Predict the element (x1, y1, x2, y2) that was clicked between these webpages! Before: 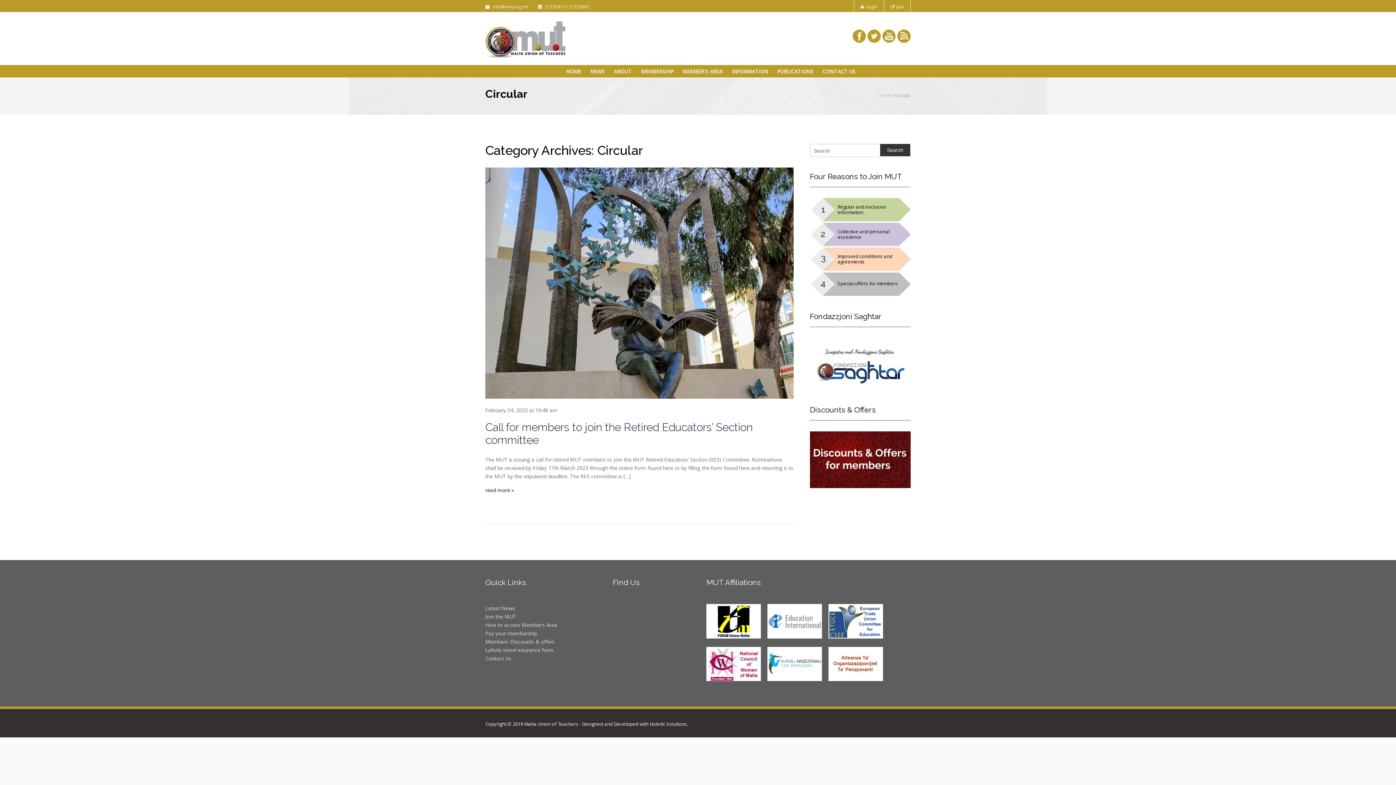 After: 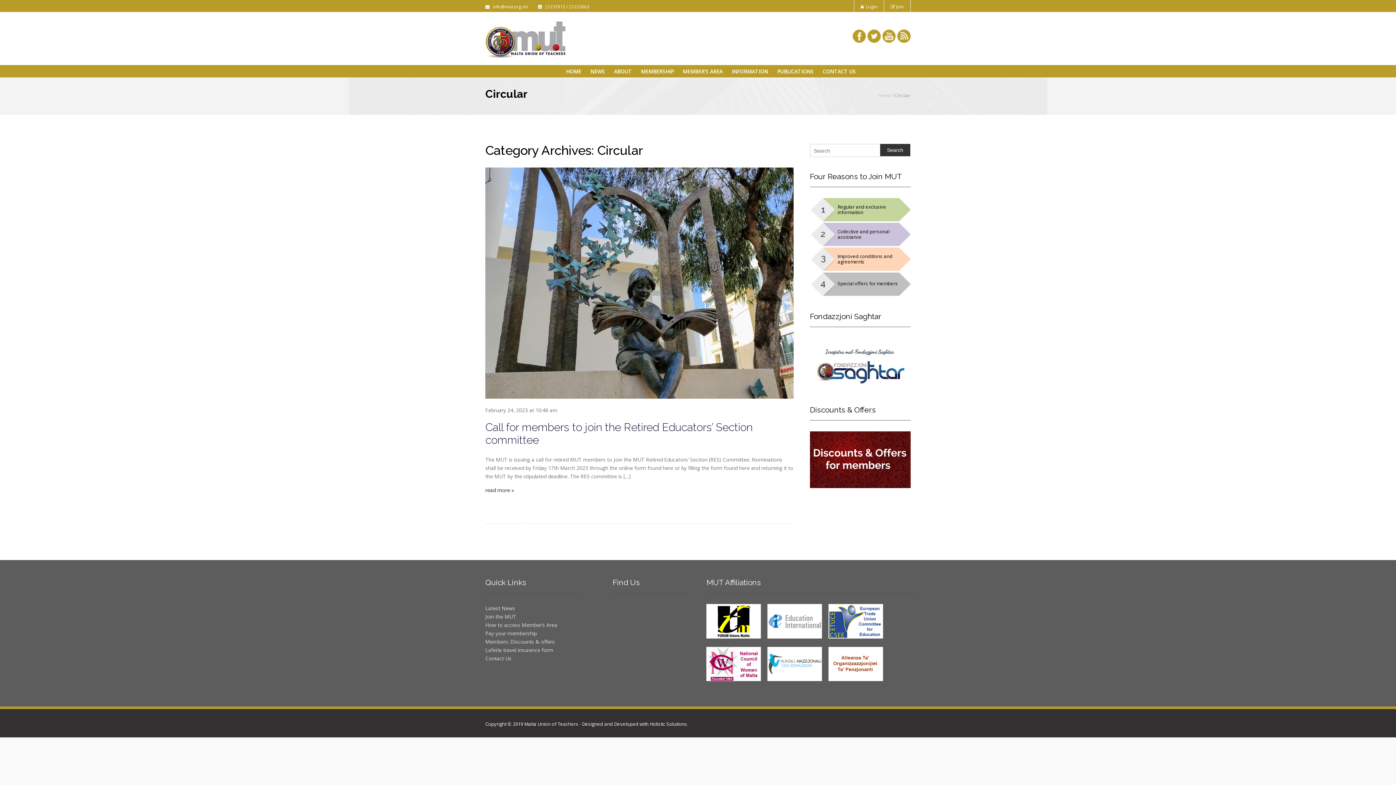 Action: label:   bbox: (767, 660, 828, 667)